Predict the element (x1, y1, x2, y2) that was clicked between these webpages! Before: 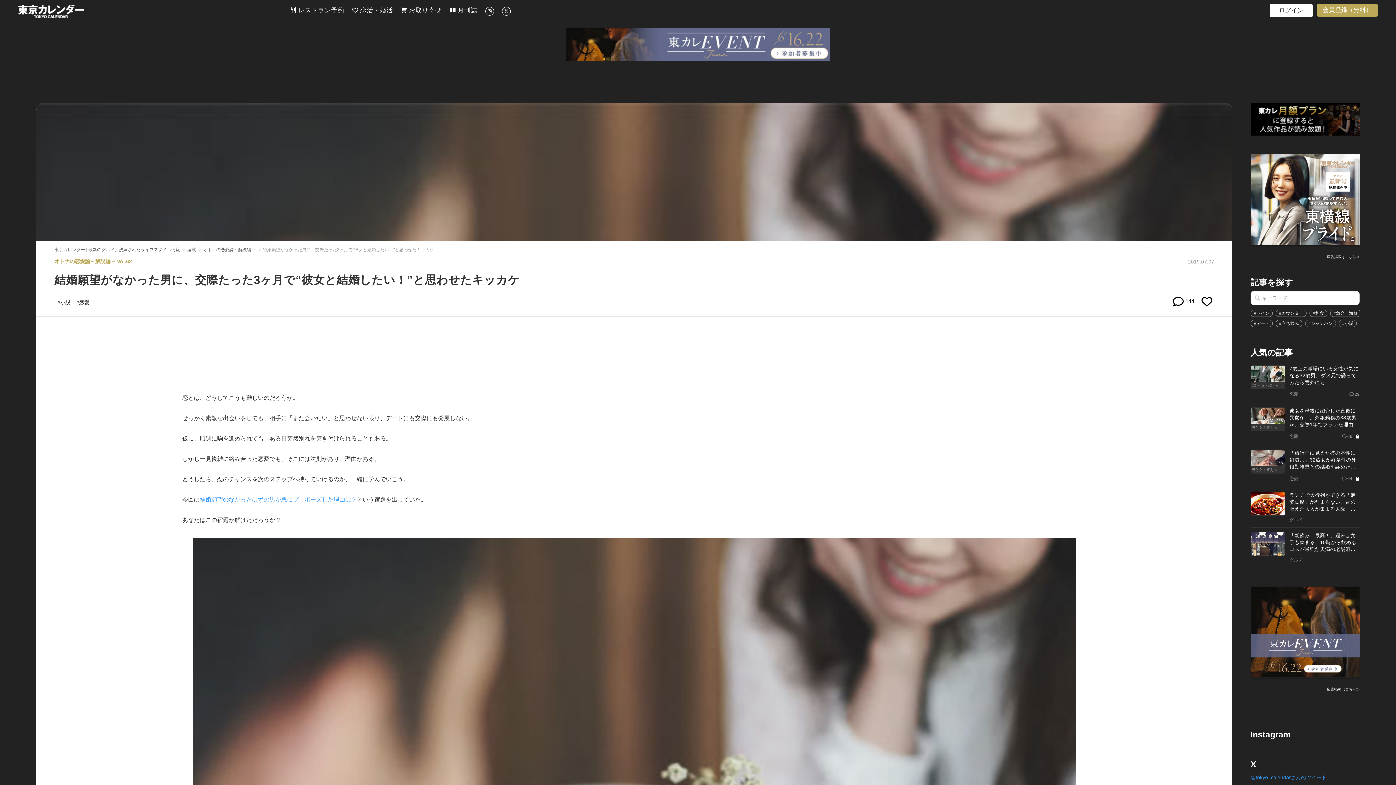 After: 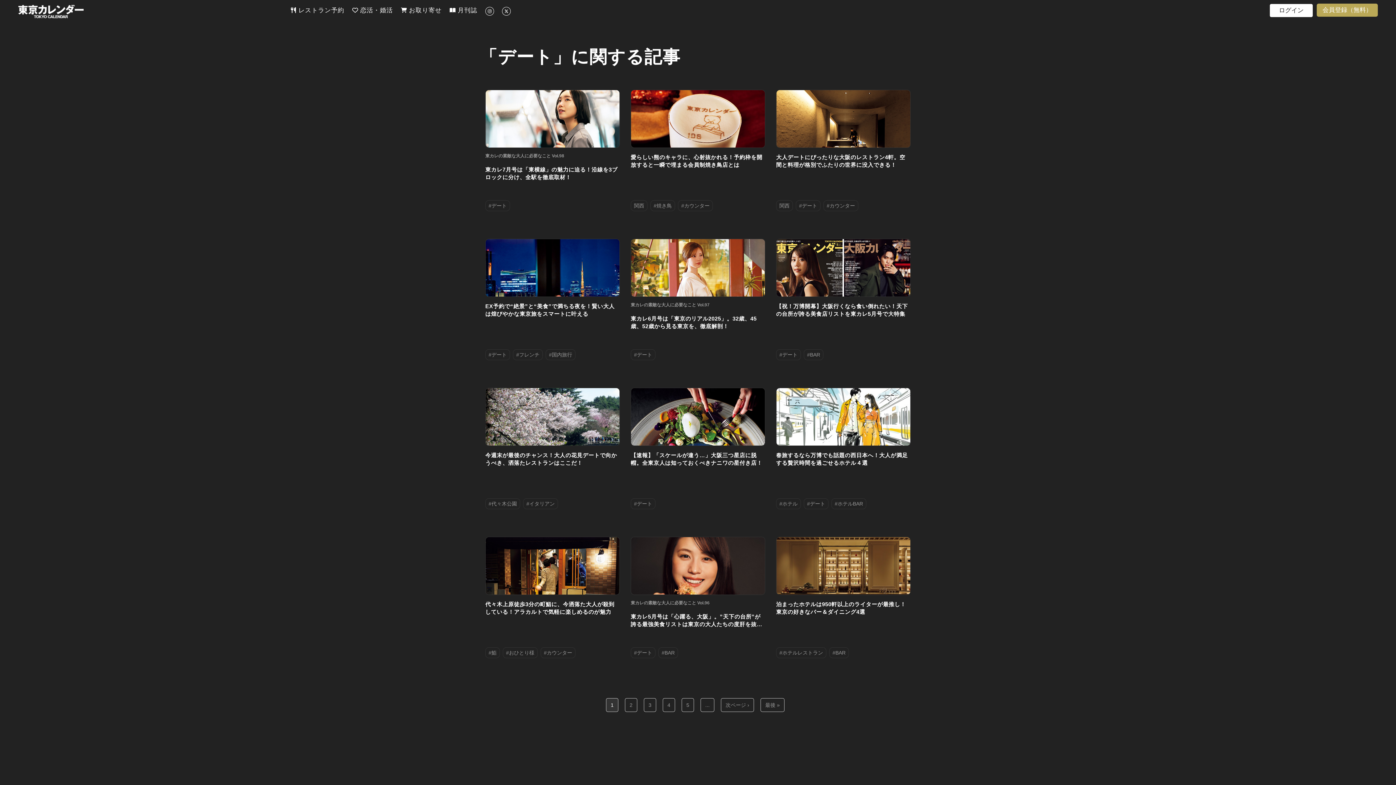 Action: bbox: (1250, 320, 1273, 327) label: #デート